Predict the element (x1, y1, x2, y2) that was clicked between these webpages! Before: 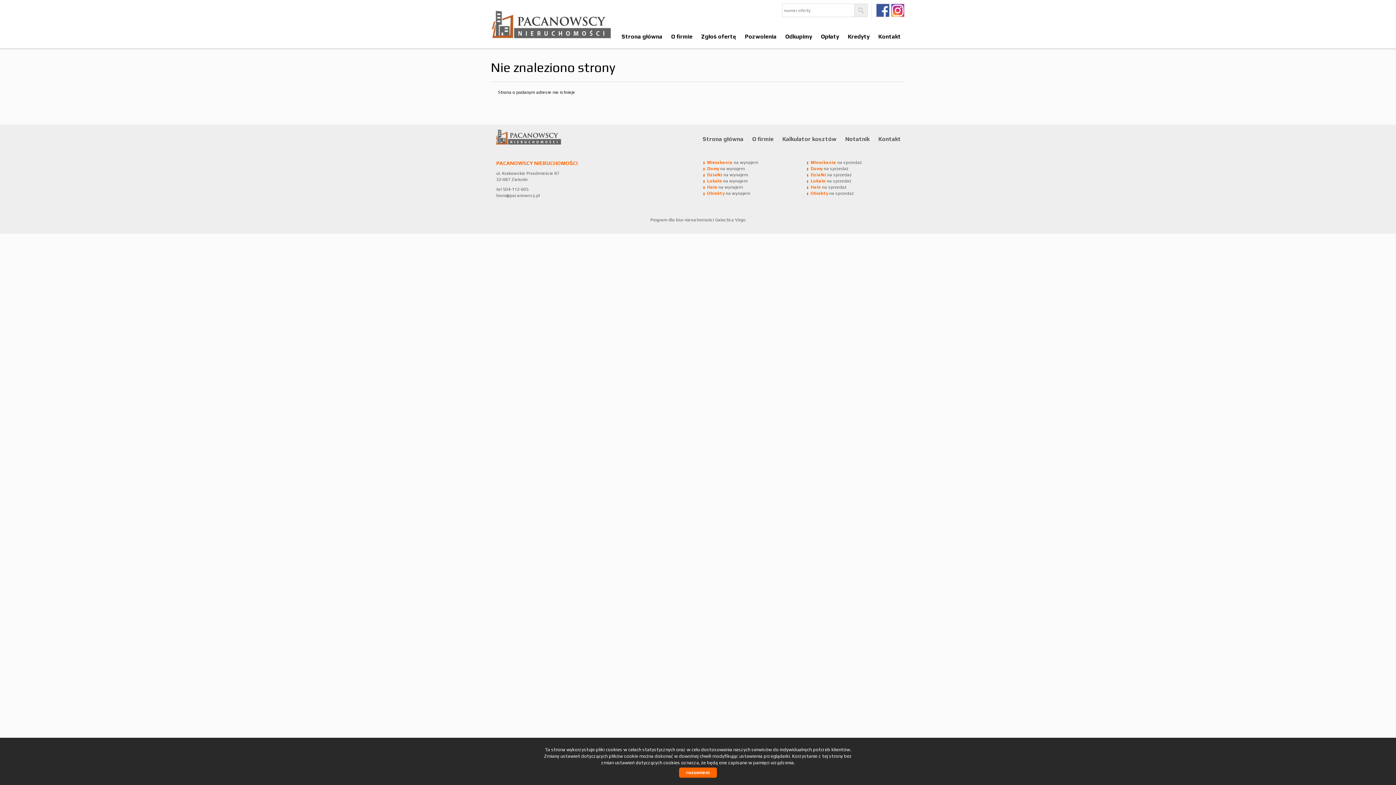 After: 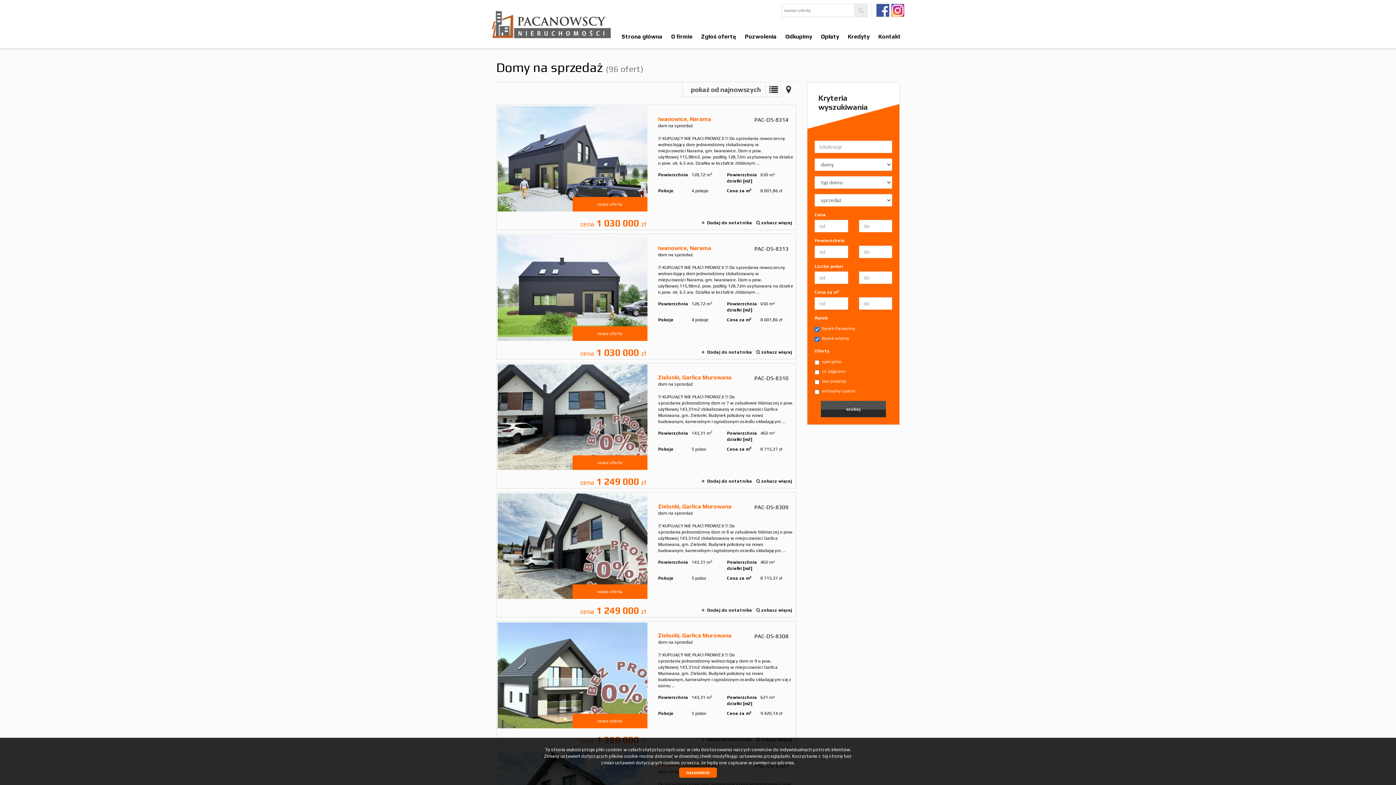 Action: bbox: (810, 166, 848, 171) label: Domy na sprzedaż